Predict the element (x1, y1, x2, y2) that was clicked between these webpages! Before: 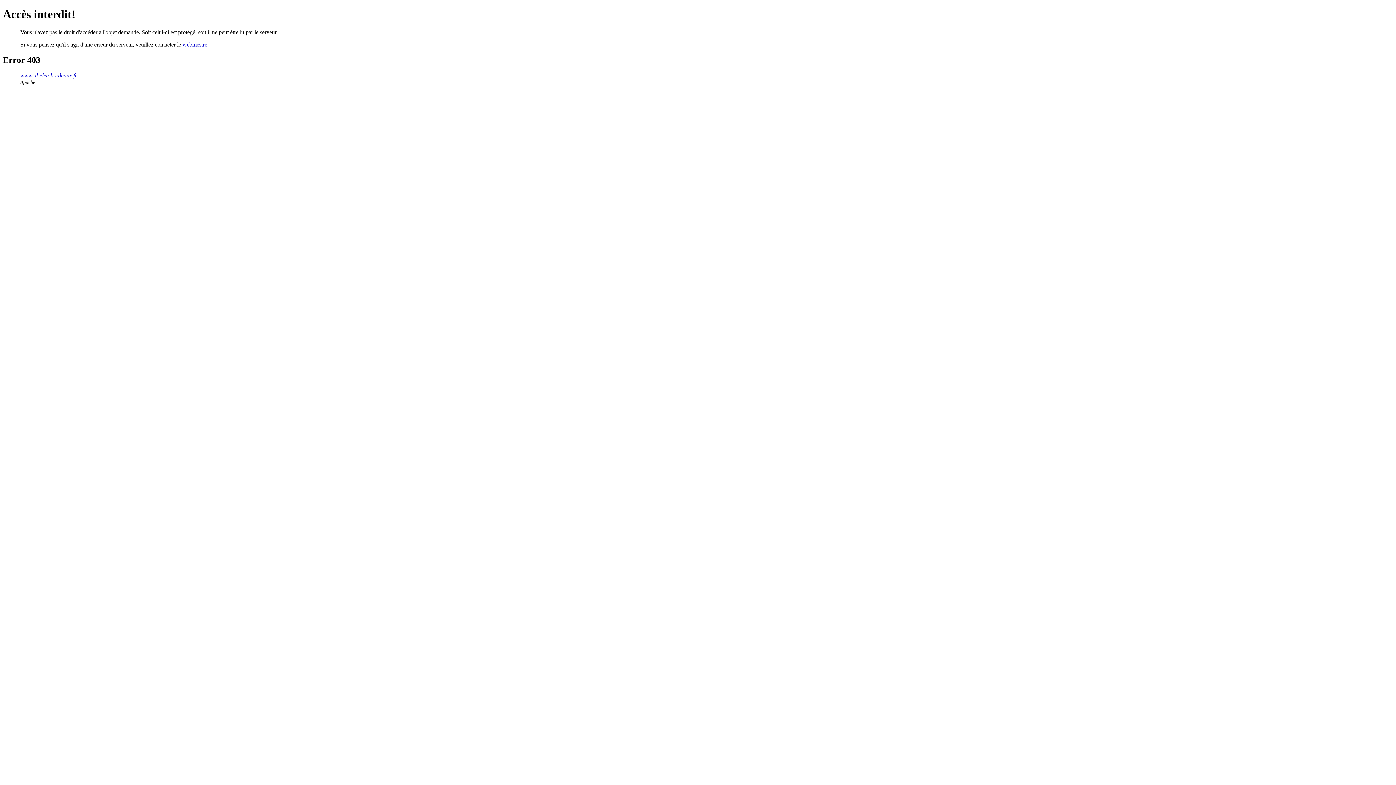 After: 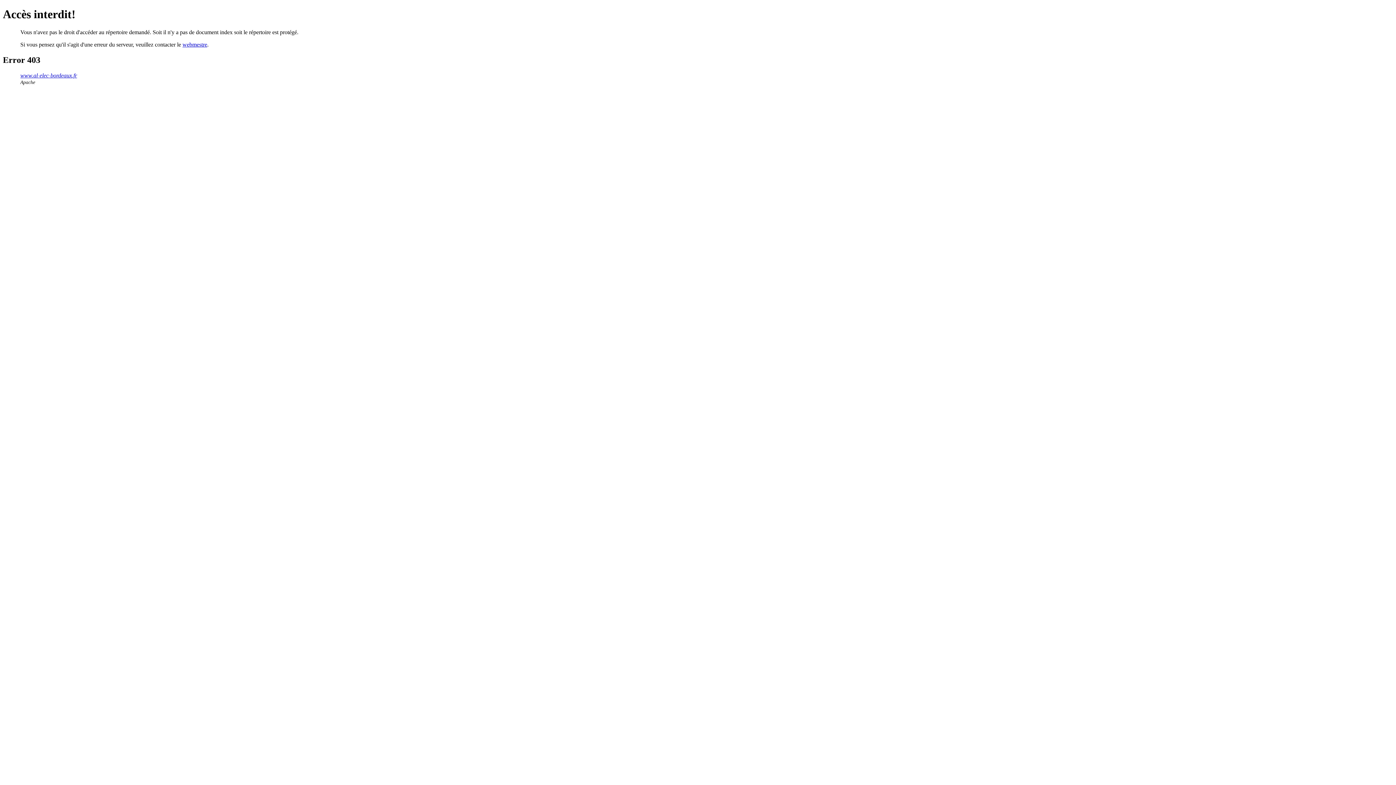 Action: bbox: (20, 72, 77, 78) label: www.al-elec-bordeaux.fr